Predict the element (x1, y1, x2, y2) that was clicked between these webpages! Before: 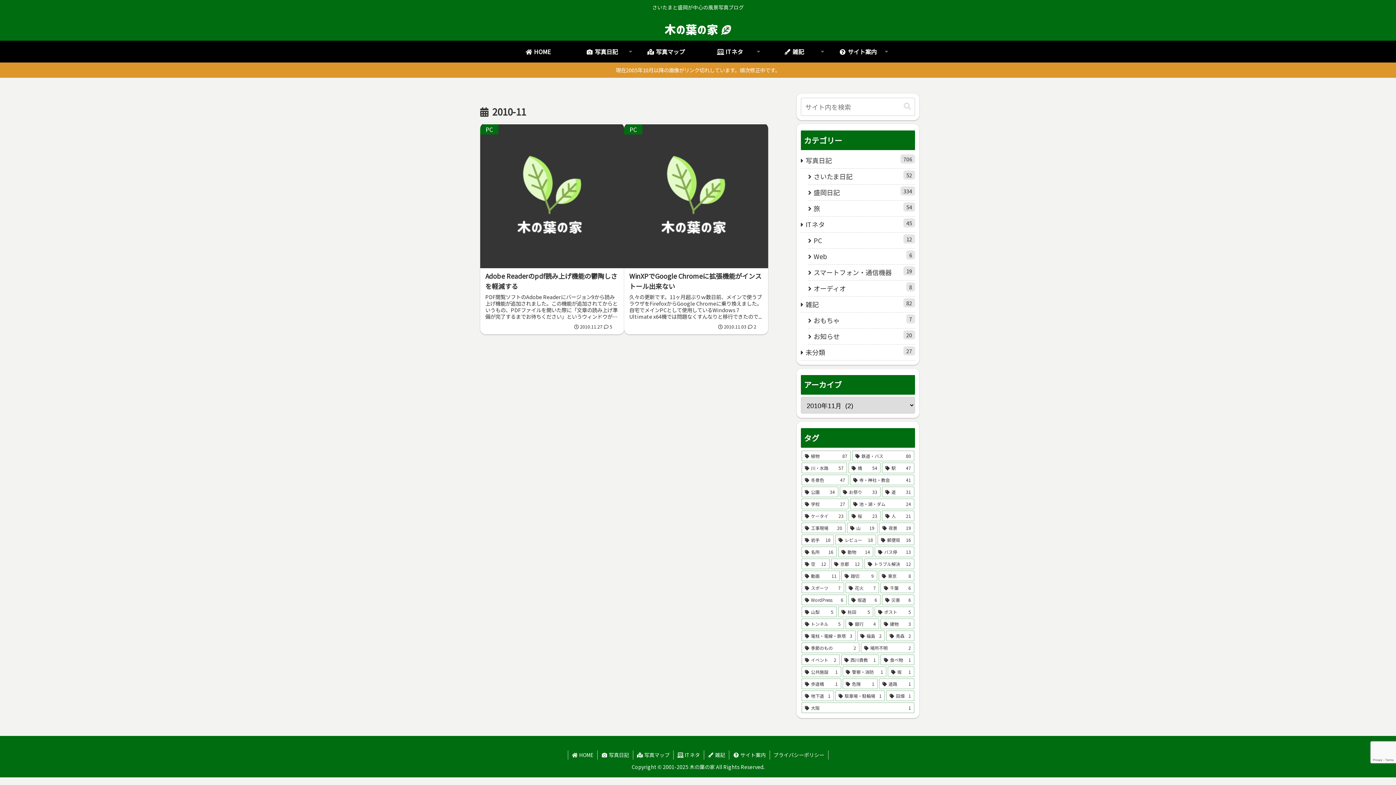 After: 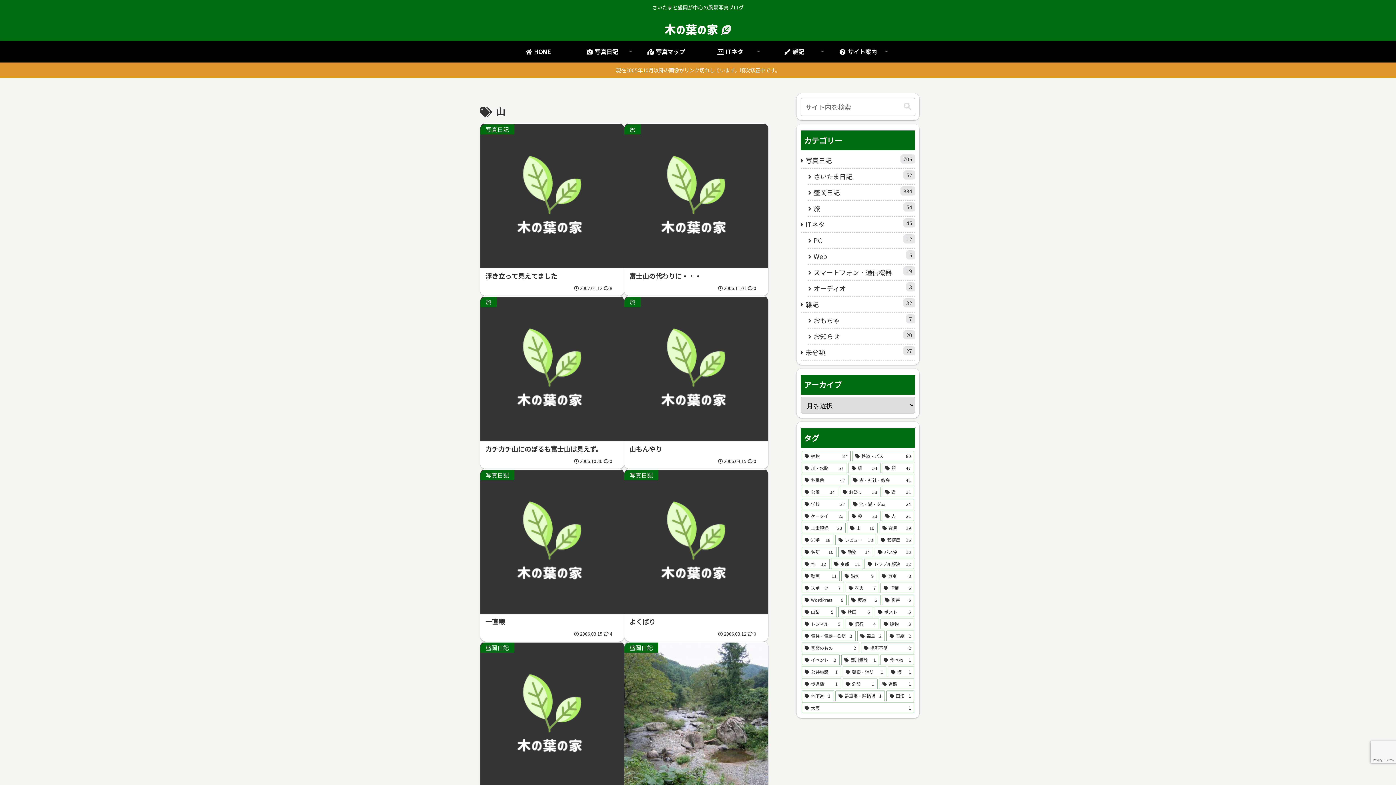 Action: label: 山 (19個の項目) bbox: (847, 523, 877, 533)